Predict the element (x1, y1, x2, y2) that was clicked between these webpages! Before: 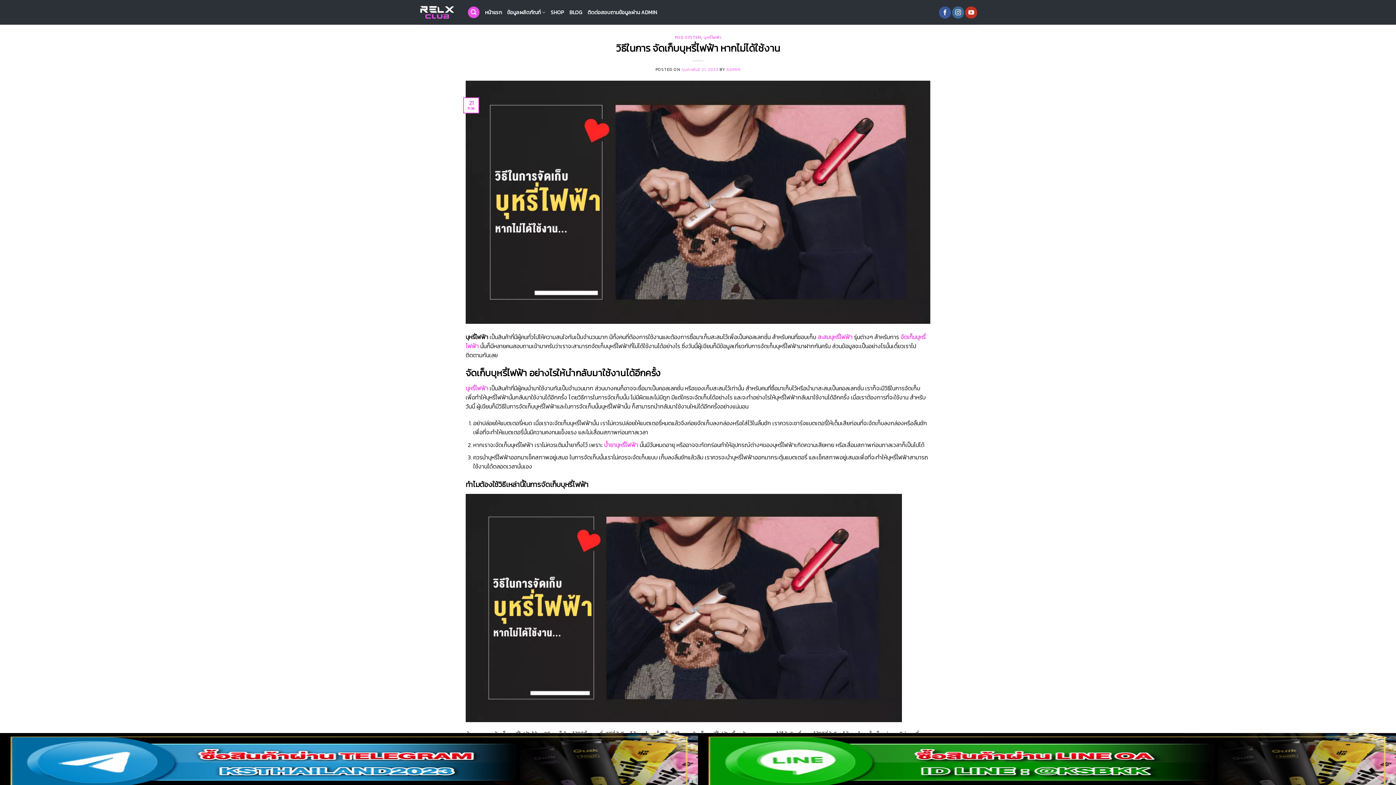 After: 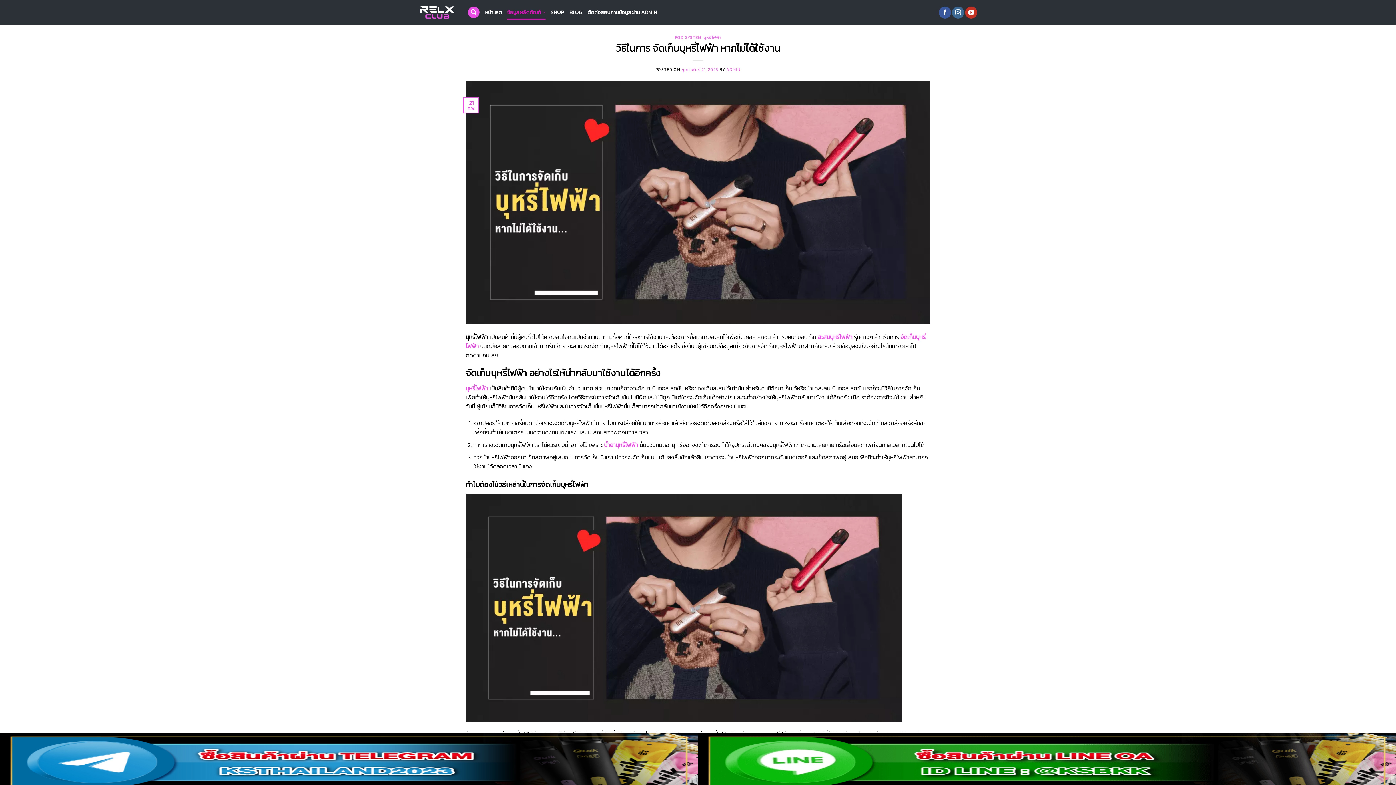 Action: bbox: (507, 5, 545, 19) label: ข้อมูลผลิตภัณฑ์